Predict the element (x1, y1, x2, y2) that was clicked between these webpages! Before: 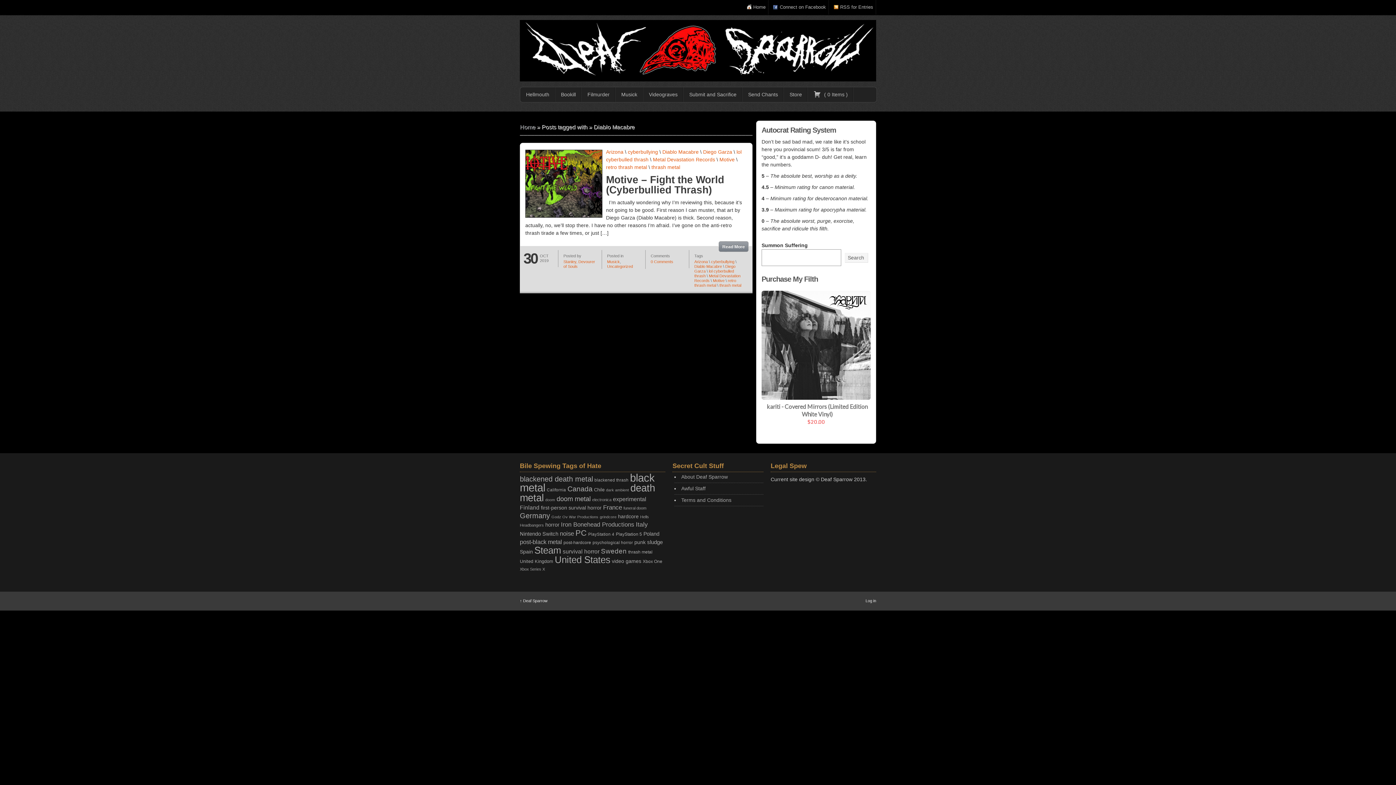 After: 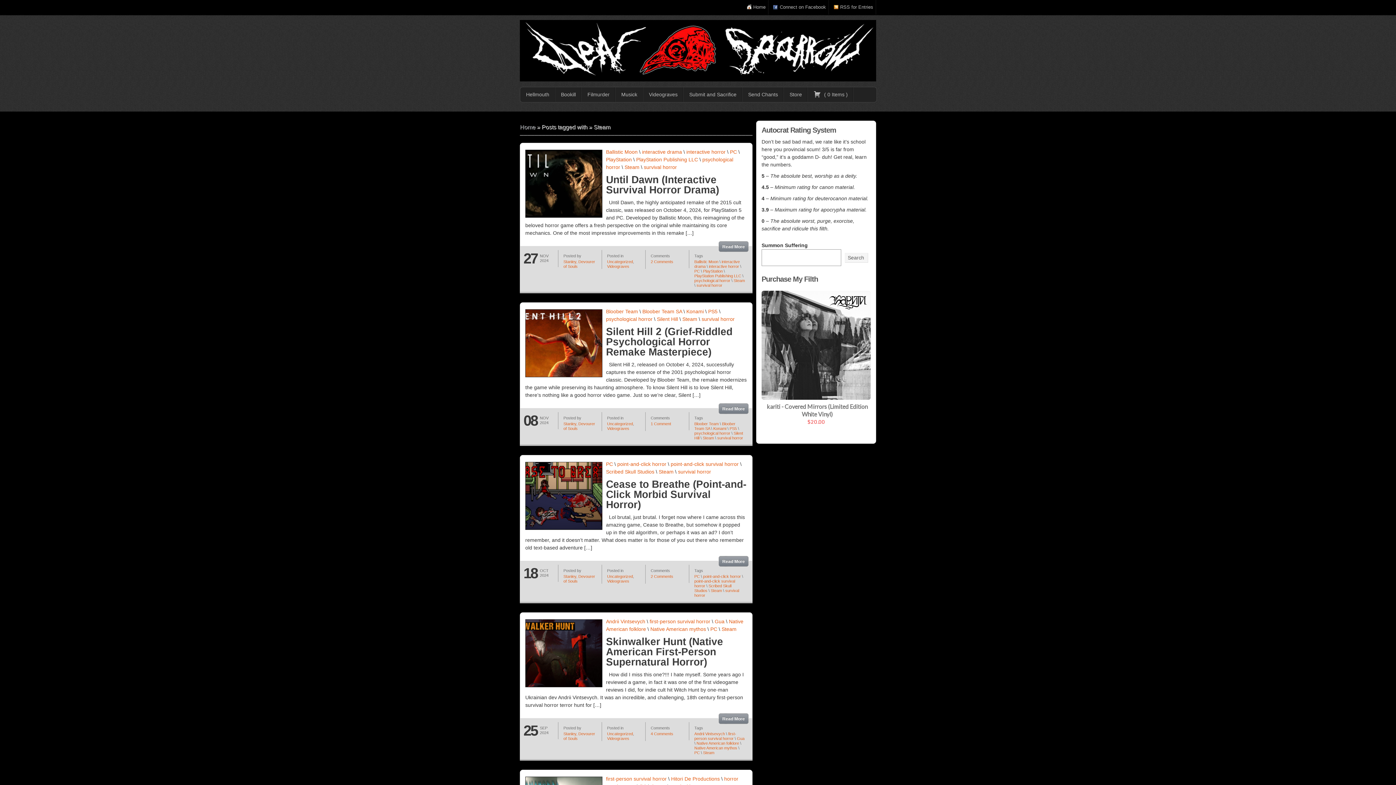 Action: bbox: (534, 545, 561, 556) label: Steam (90 items)